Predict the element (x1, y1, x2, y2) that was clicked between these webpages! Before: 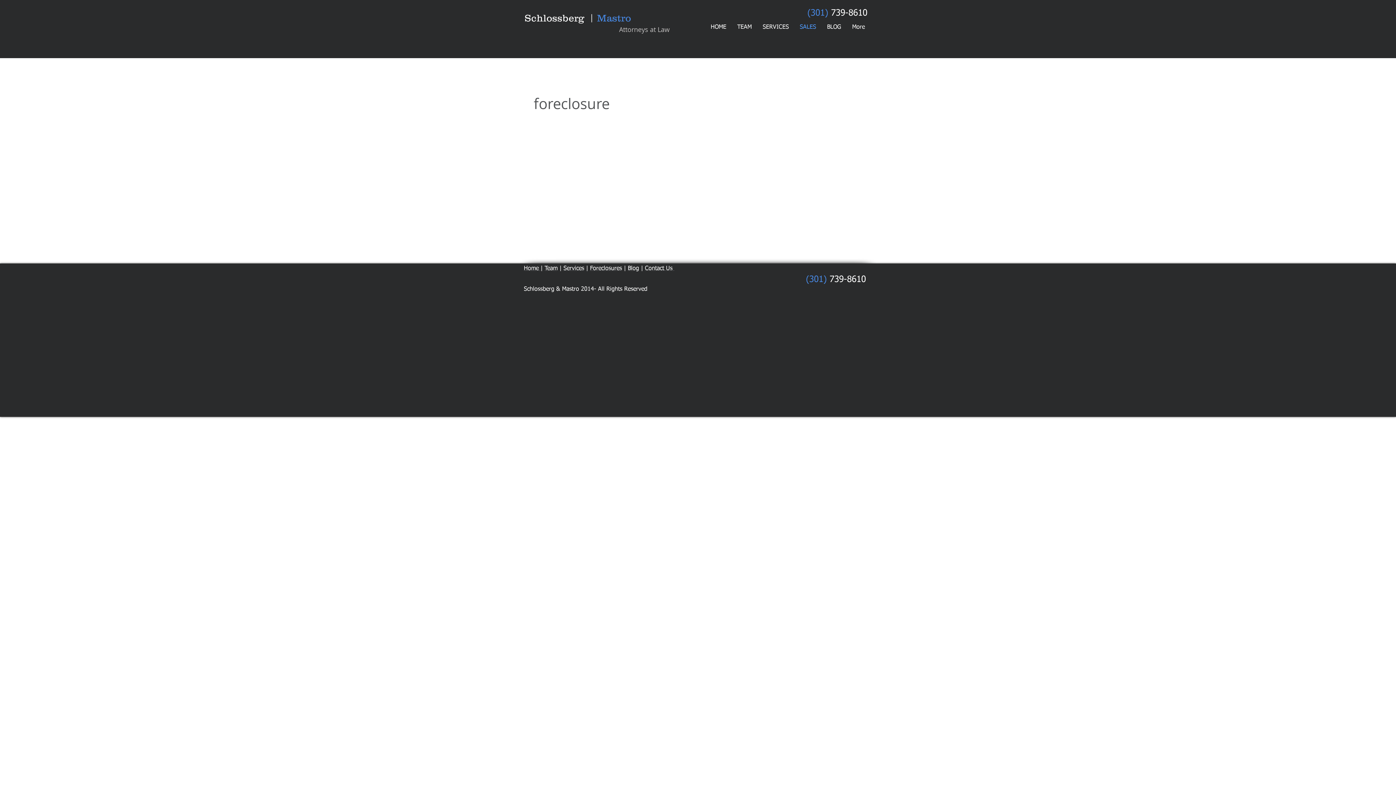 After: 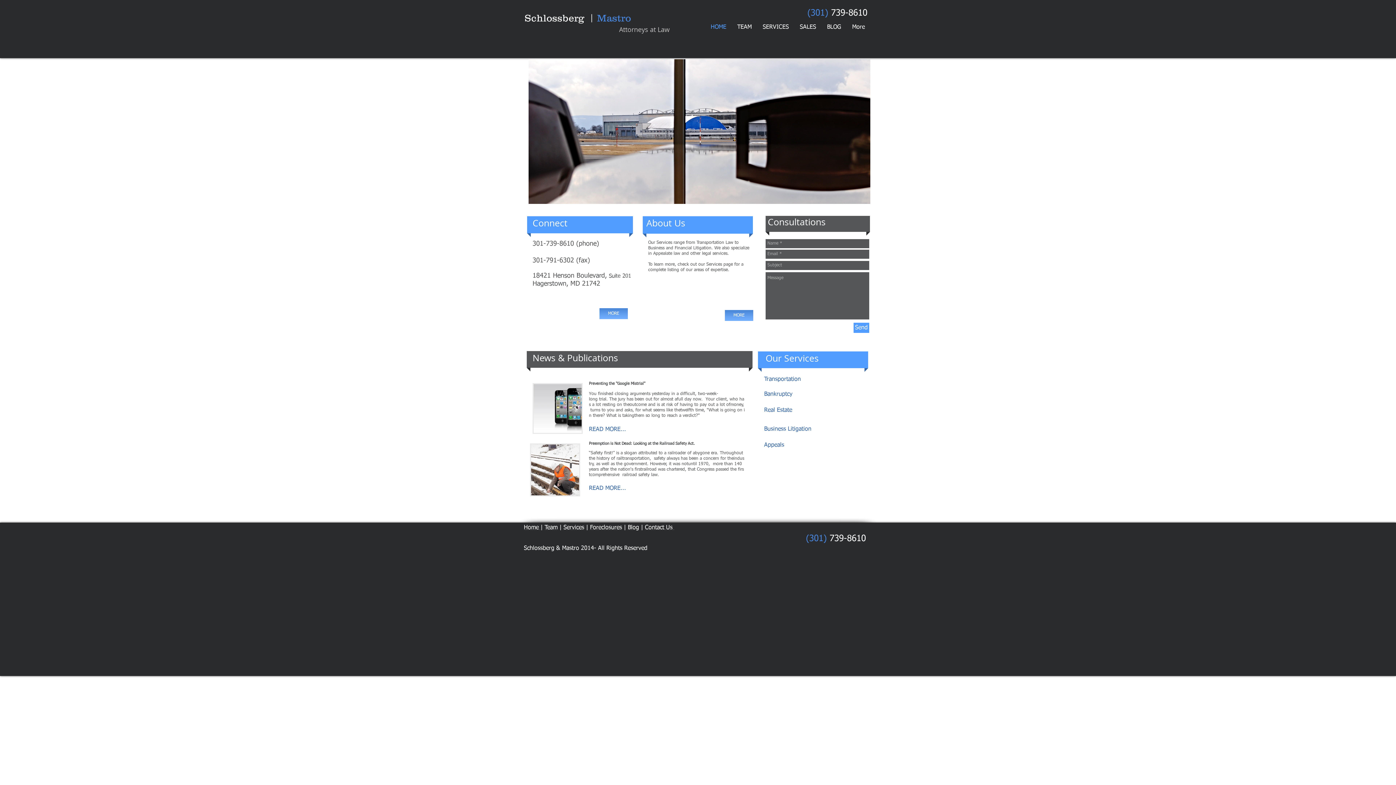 Action: bbox: (590, 265, 622, 271) label: Foreclosures